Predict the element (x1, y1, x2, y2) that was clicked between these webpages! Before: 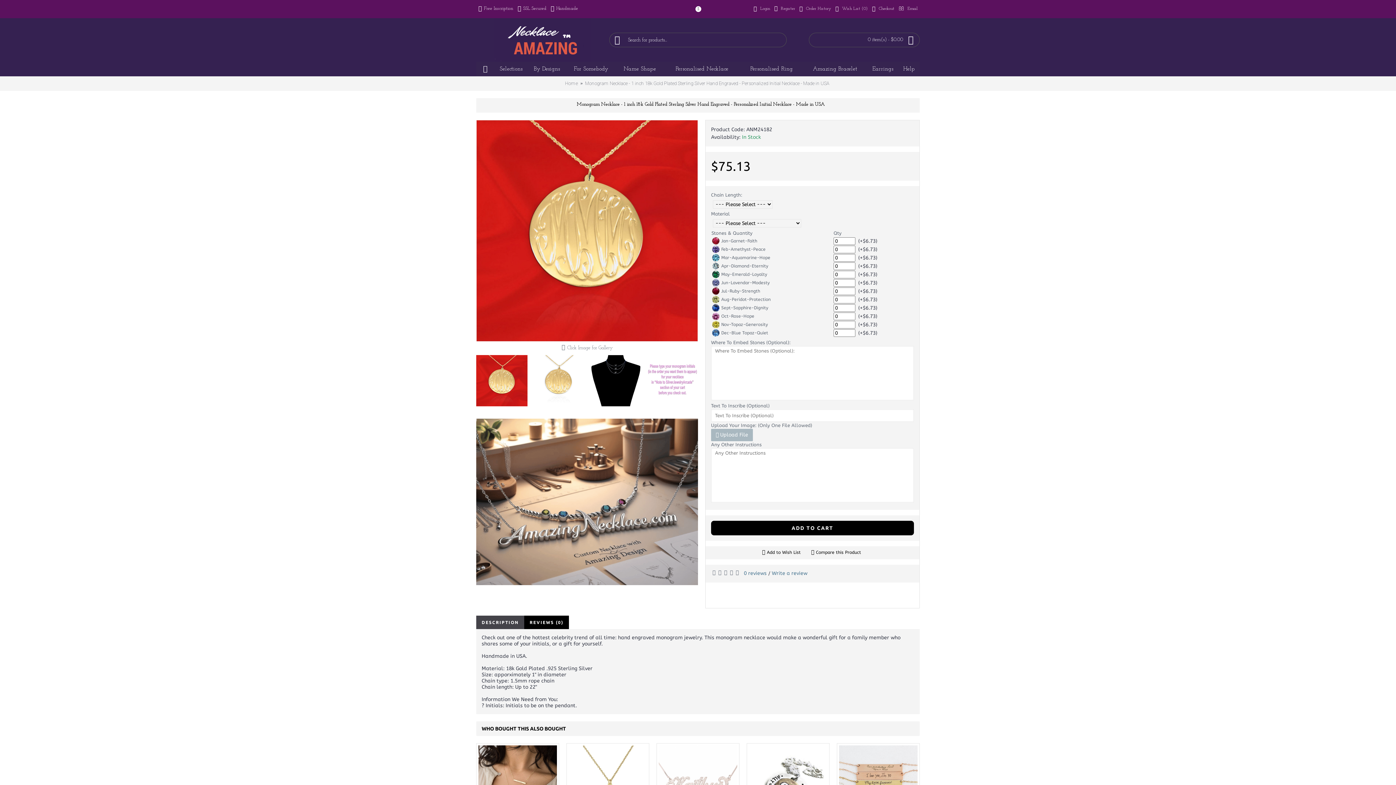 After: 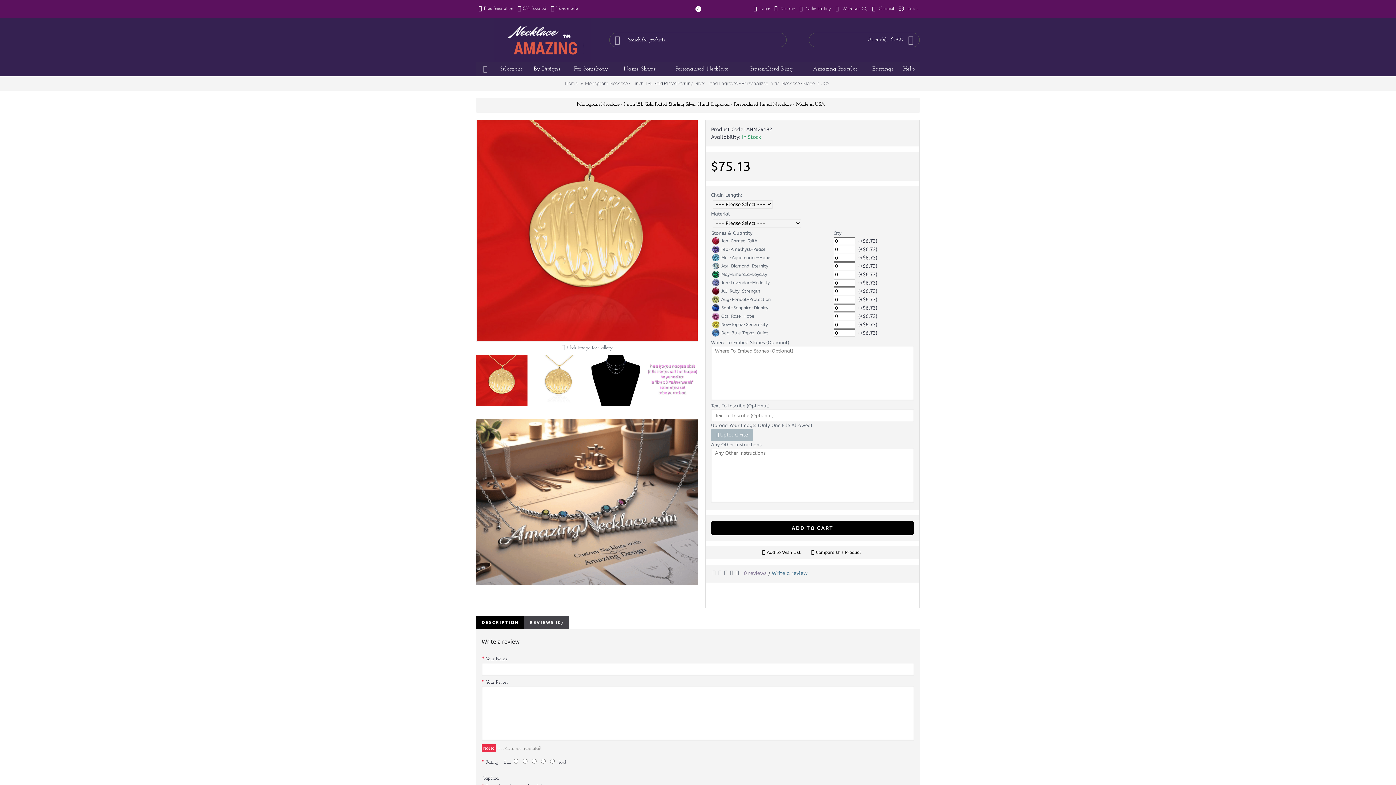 Action: label: 0 reviews bbox: (744, 570, 766, 576)